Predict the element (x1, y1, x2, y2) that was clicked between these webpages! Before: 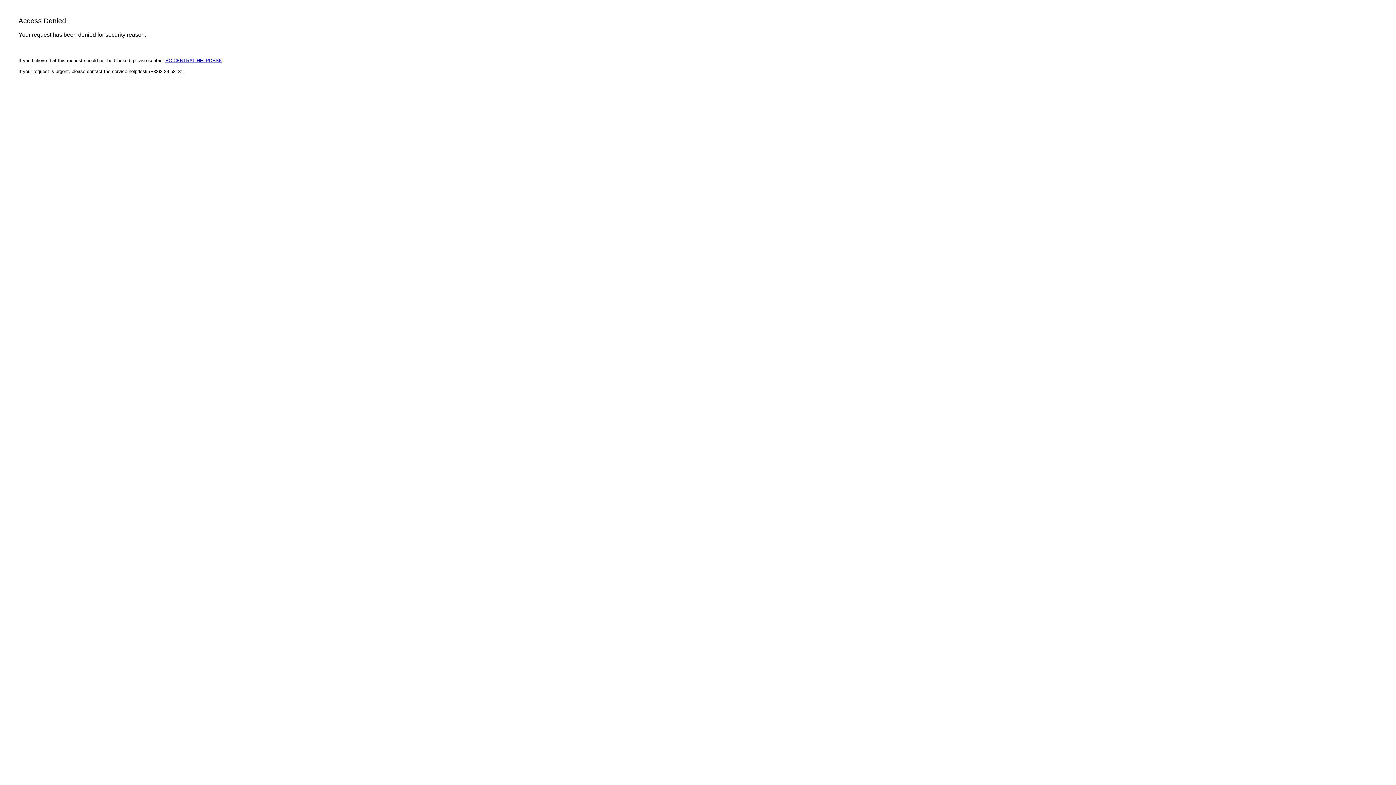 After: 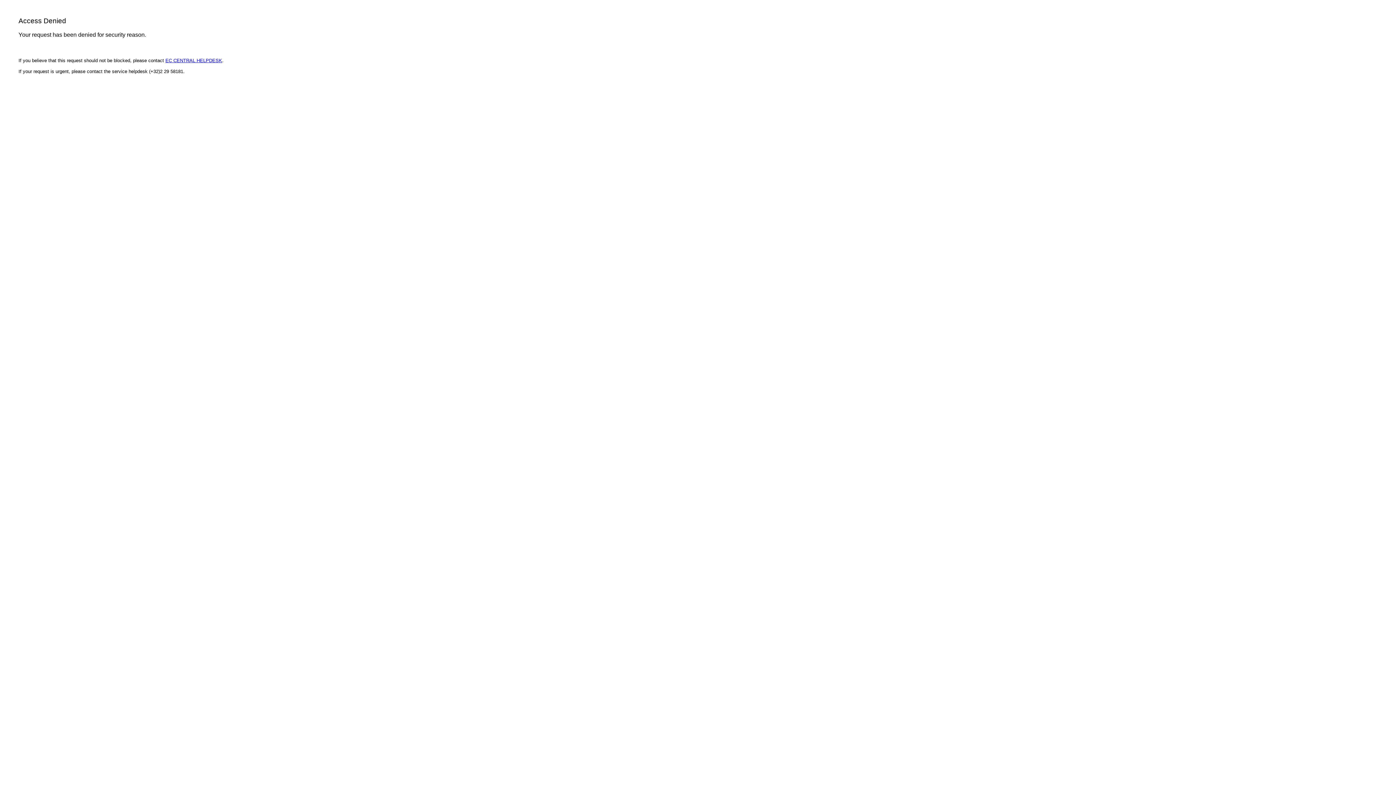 Action: label: EC CENTRAL HELPDESK bbox: (165, 57, 222, 63)